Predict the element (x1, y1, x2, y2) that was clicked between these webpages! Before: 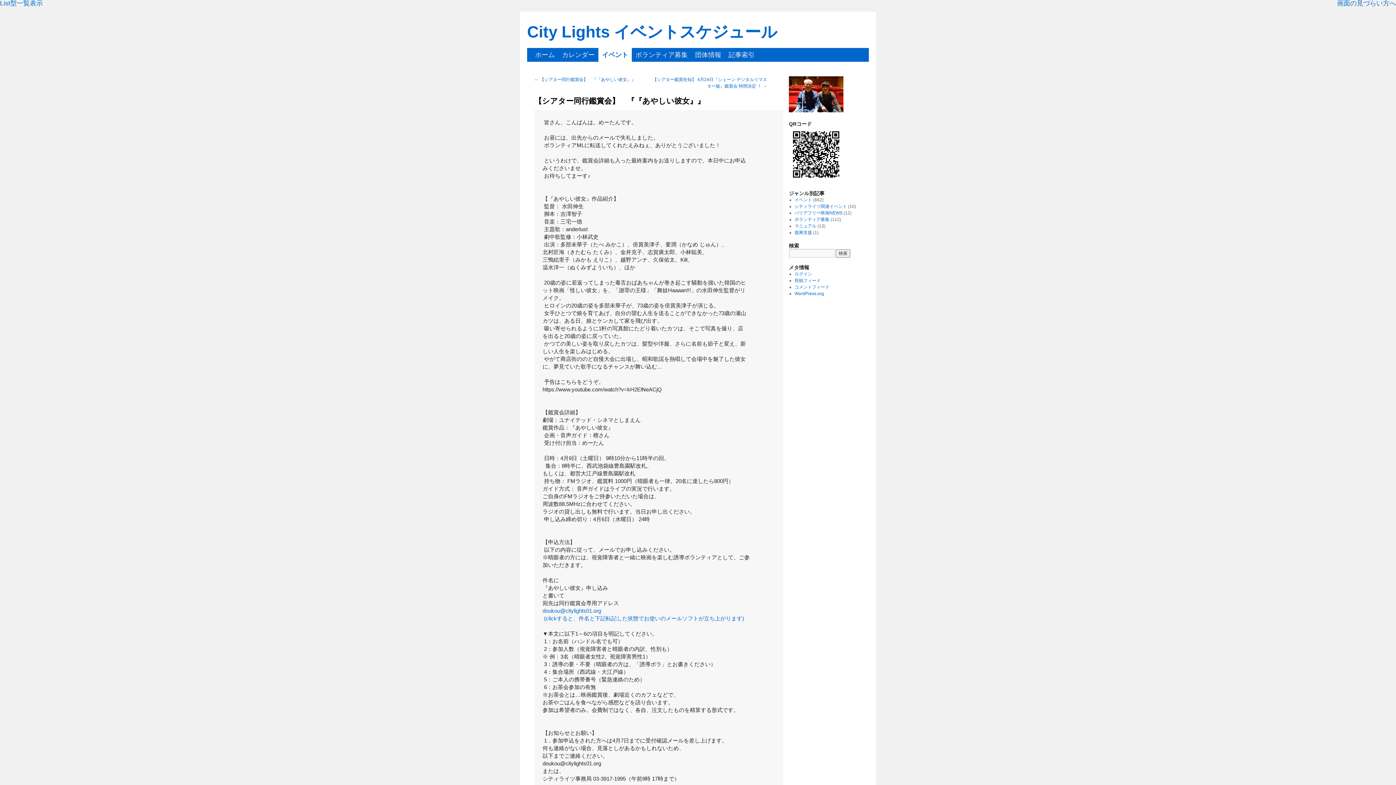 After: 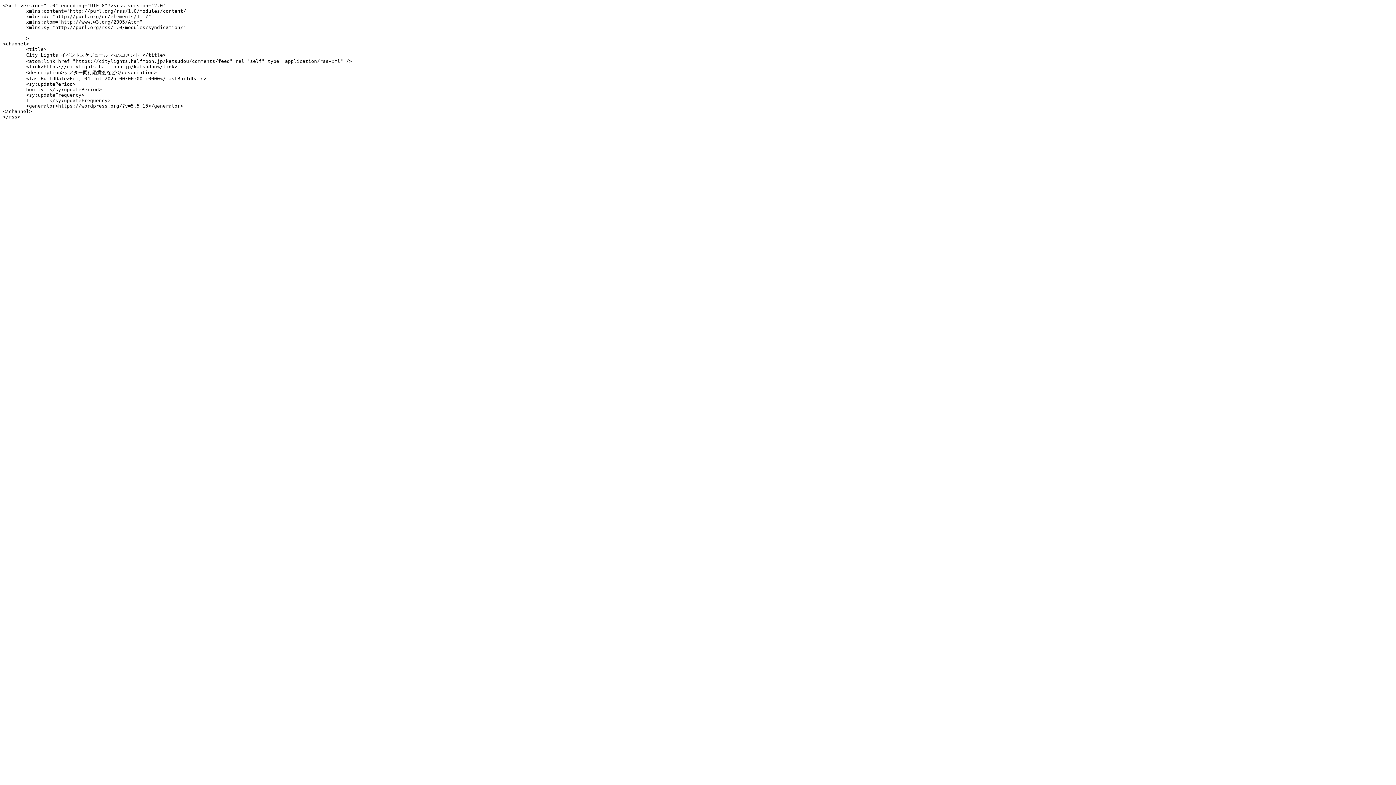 Action: label: コメントフィード bbox: (794, 284, 829, 289)